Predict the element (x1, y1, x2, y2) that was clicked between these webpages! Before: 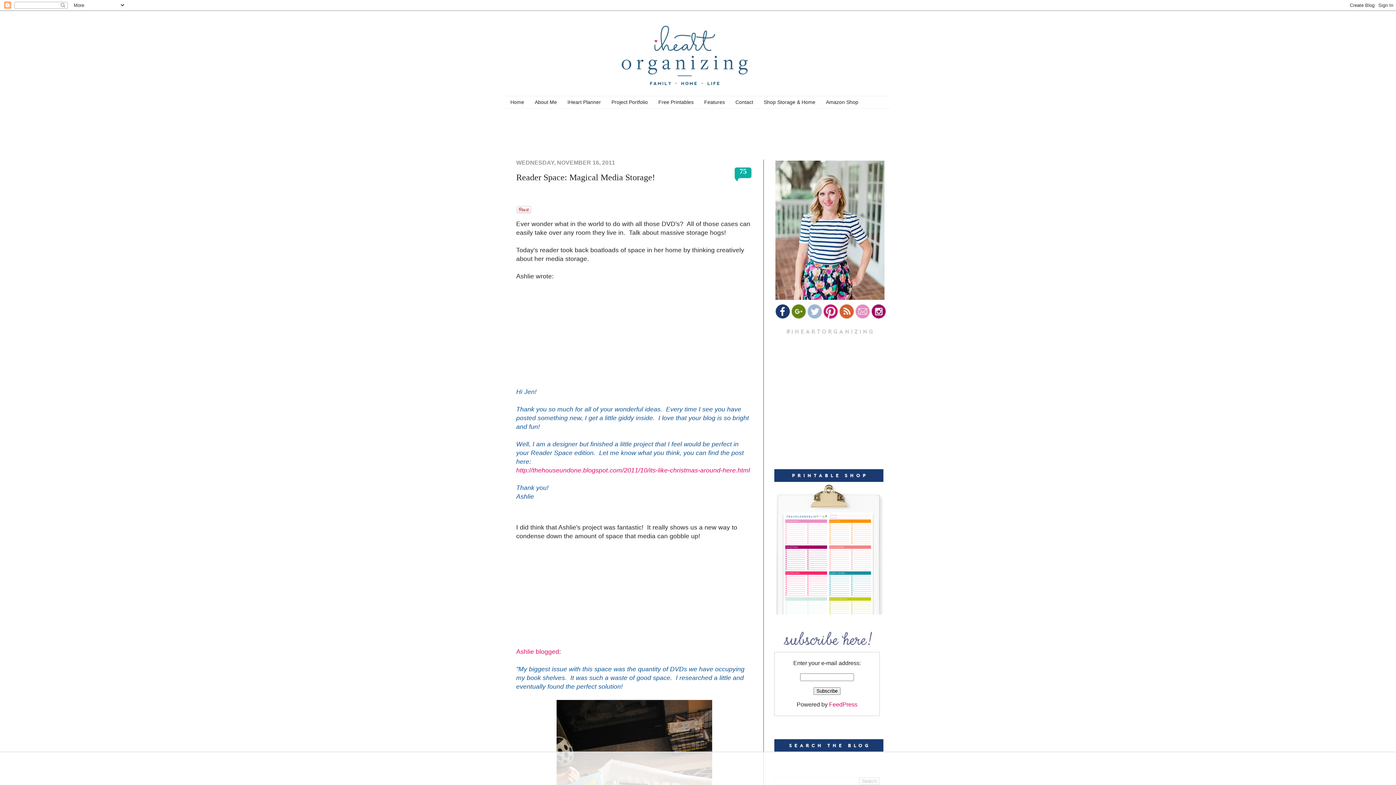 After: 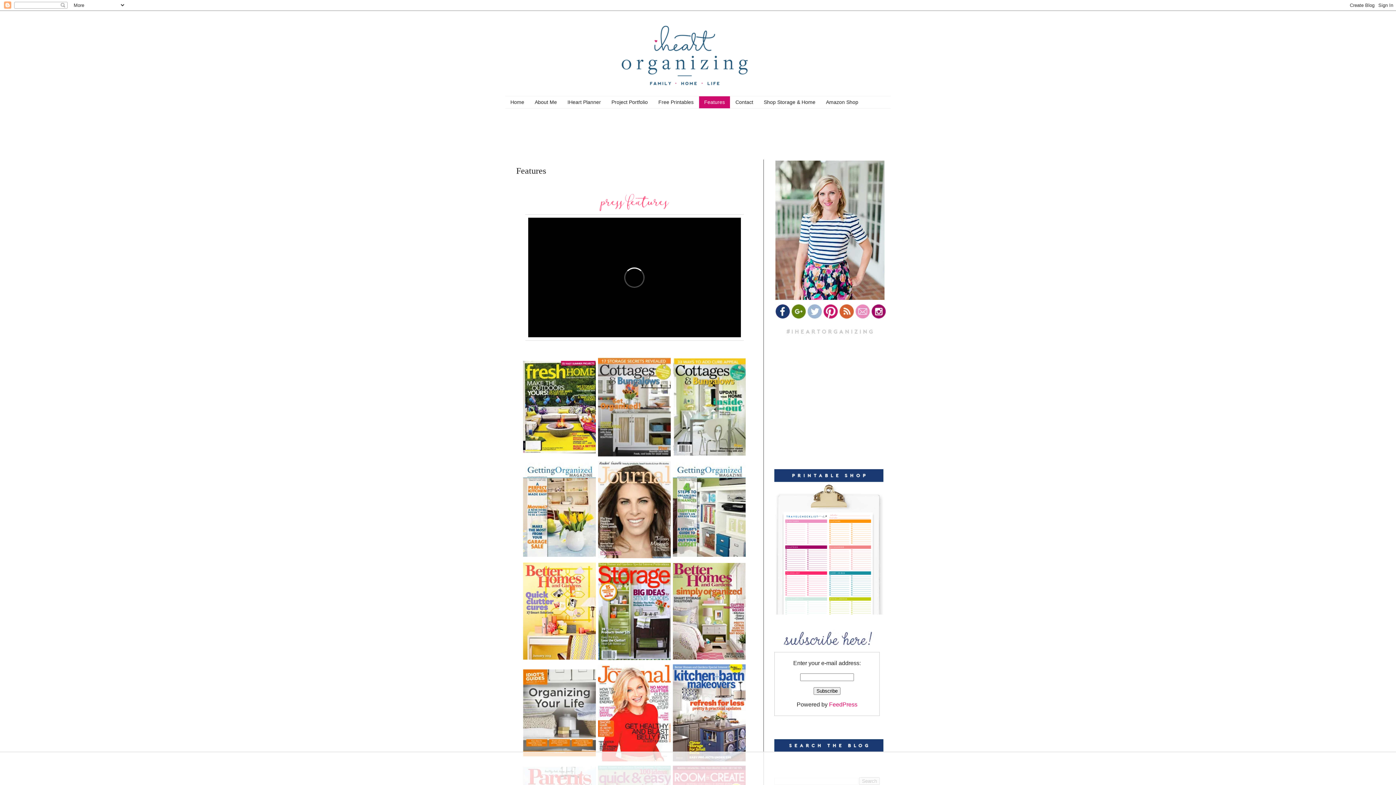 Action: bbox: (698, 96, 730, 108) label: Features